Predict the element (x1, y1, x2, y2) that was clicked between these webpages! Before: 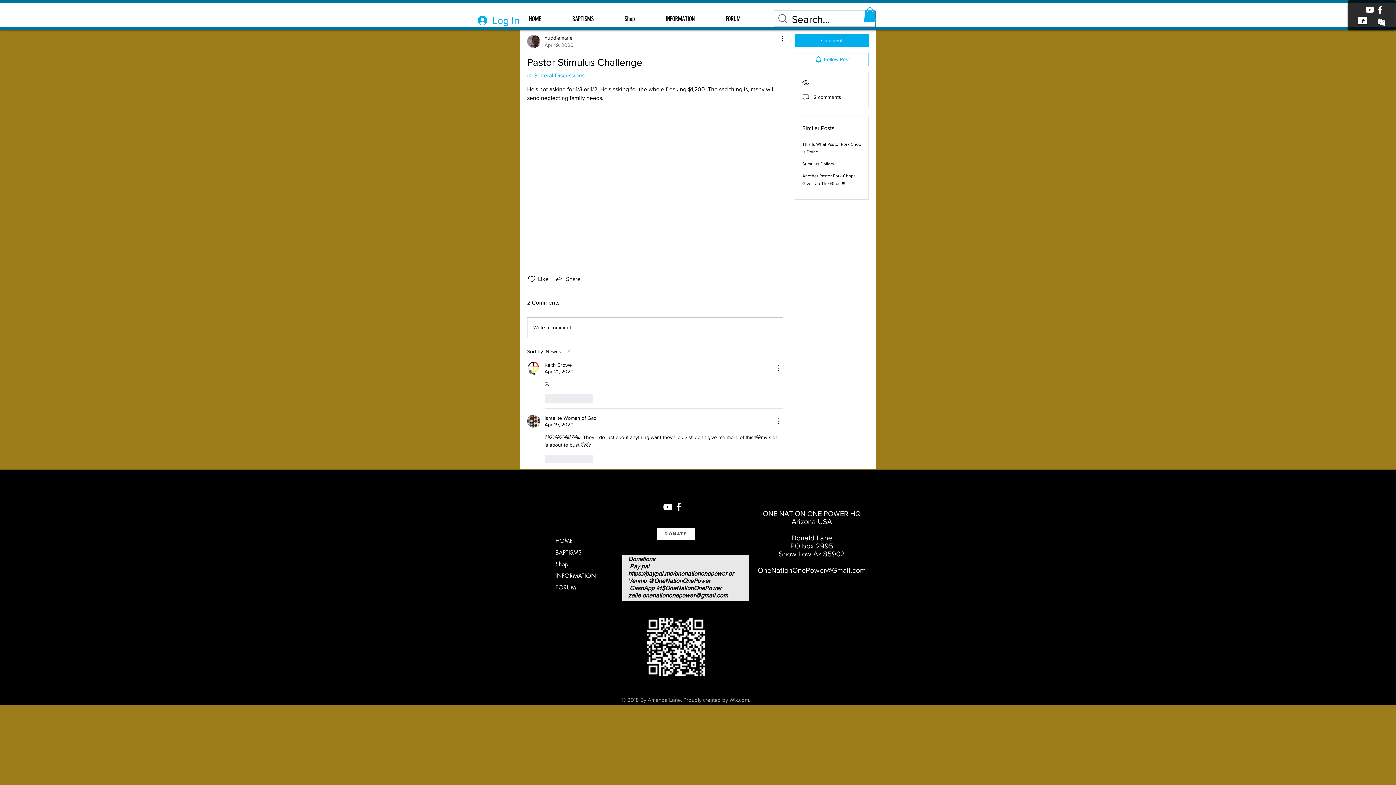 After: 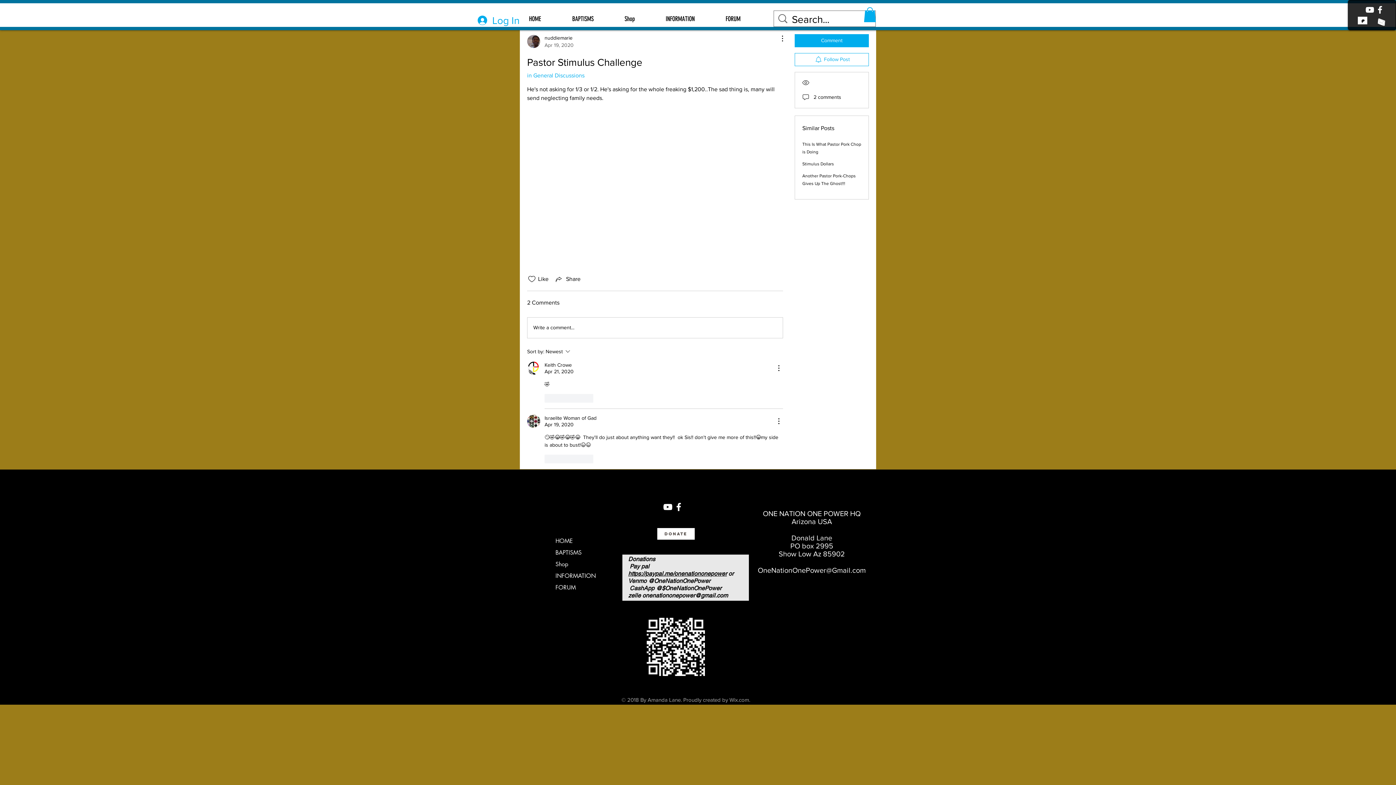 Action: bbox: (1377, 17, 1386, 26)